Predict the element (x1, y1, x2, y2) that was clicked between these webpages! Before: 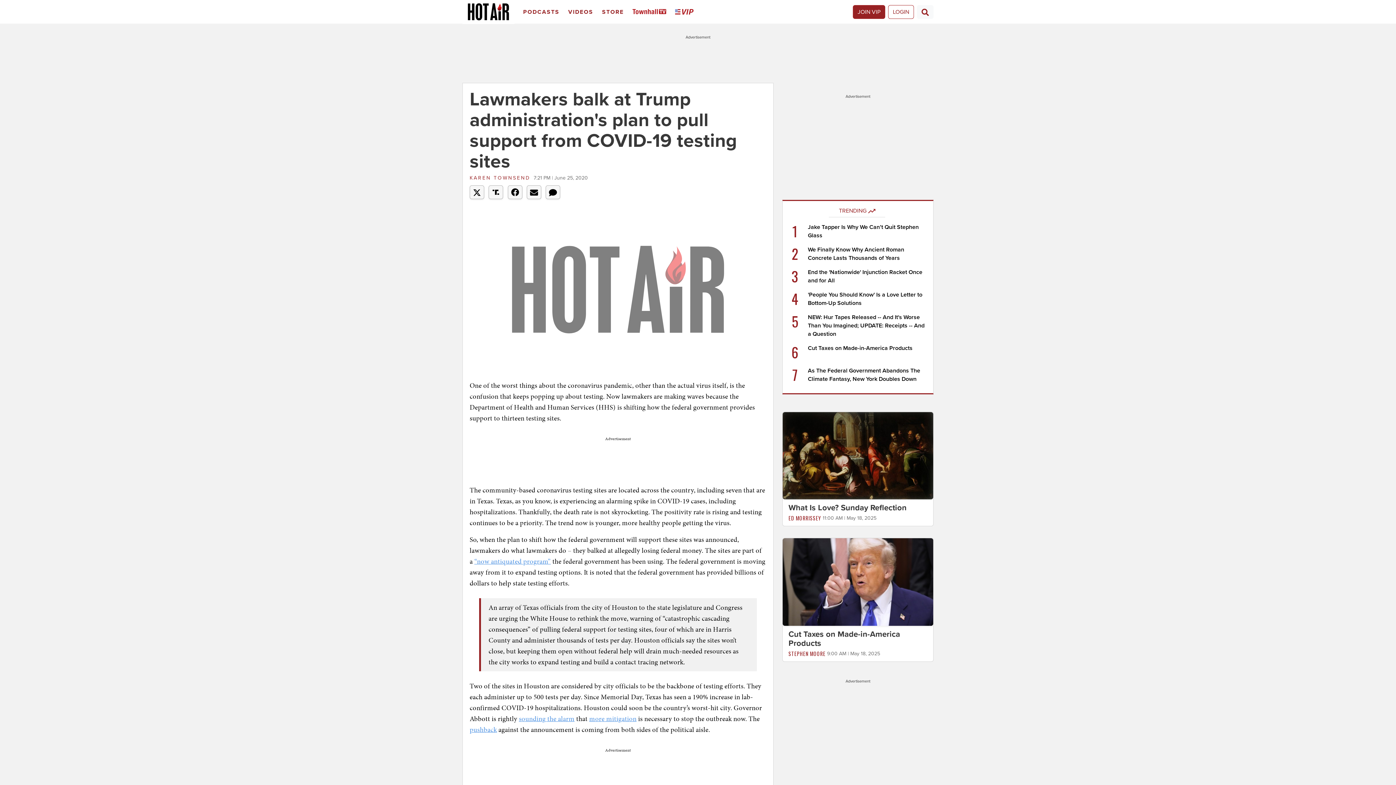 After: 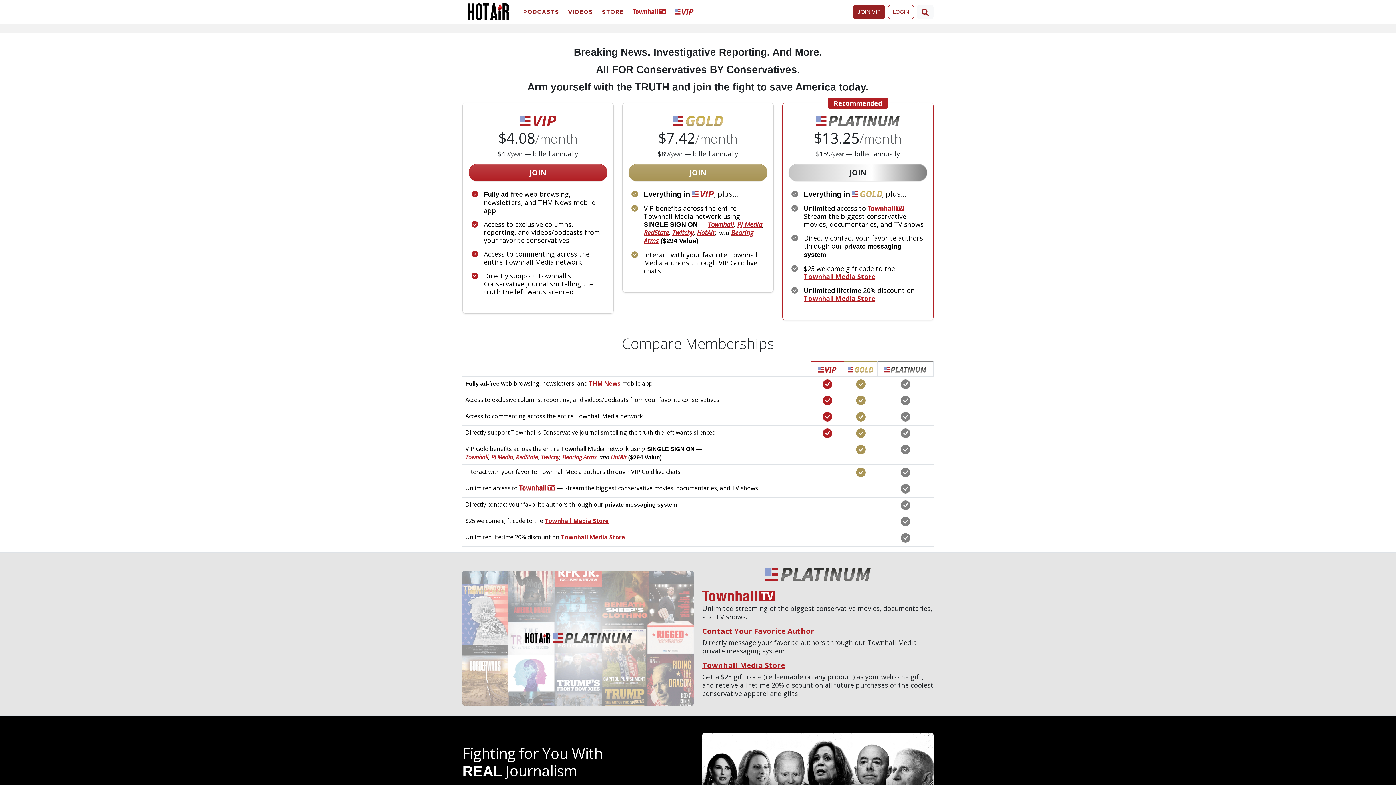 Action: label: Join VIP bbox: (853, 4, 885, 18)